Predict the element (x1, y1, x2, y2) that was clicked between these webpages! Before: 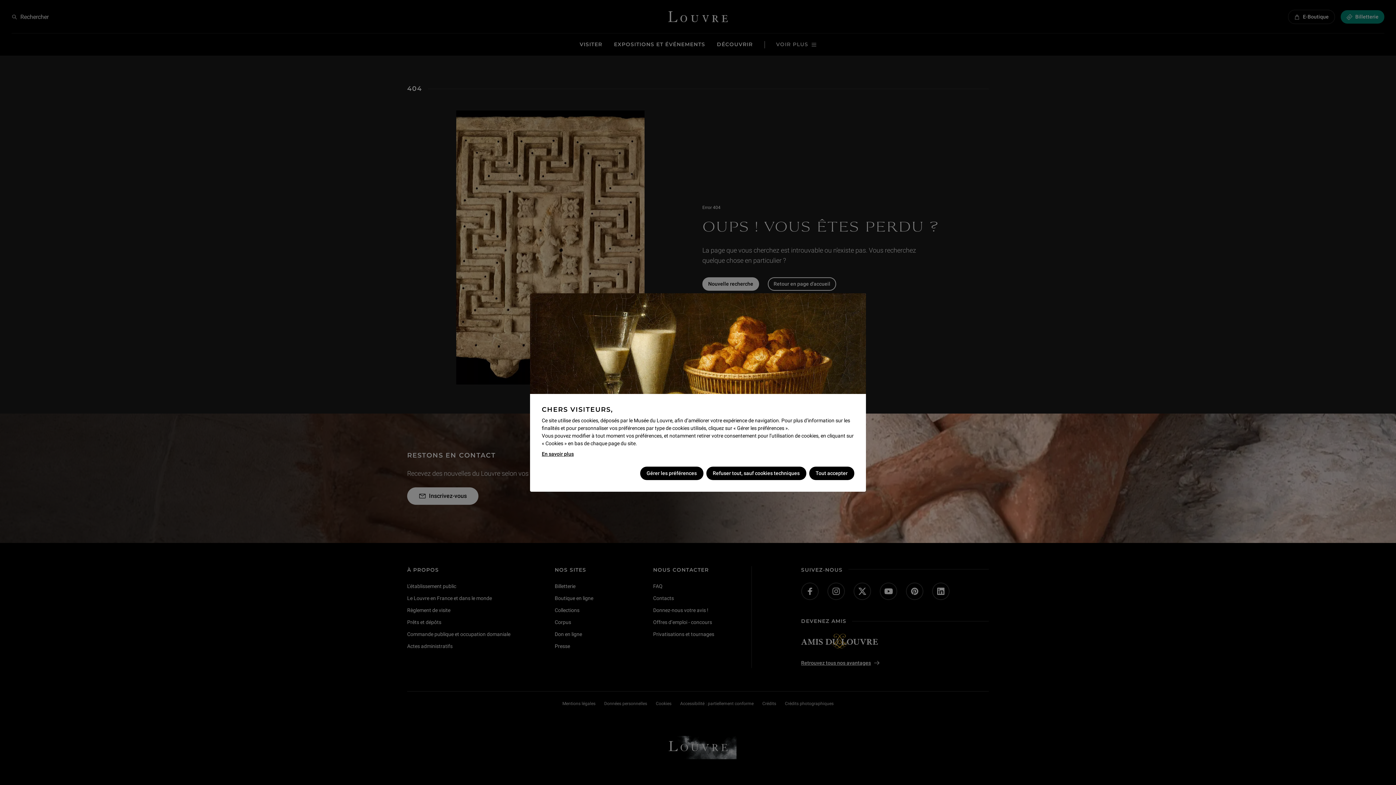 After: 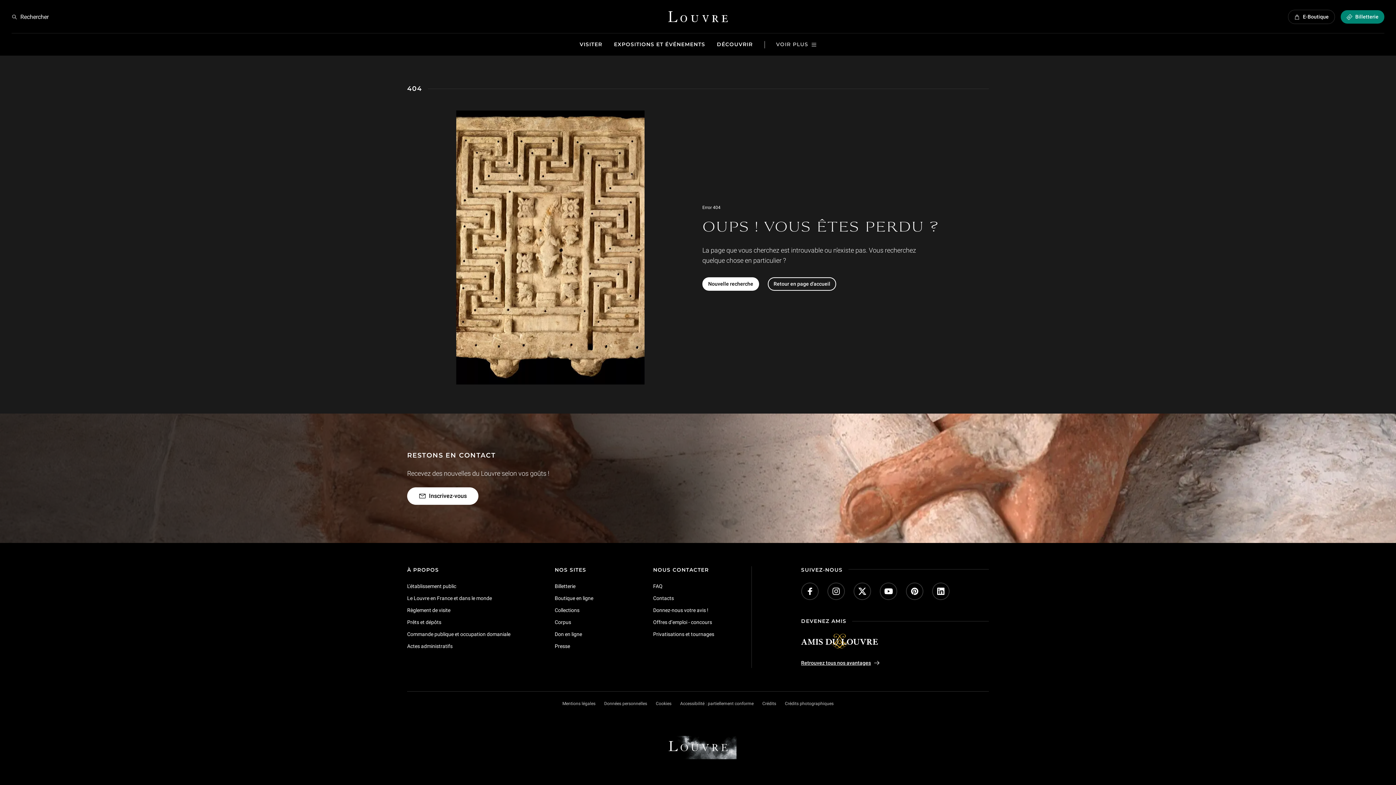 Action: bbox: (706, 466, 806, 480) label: Refuser tout, sauf cookies techniques